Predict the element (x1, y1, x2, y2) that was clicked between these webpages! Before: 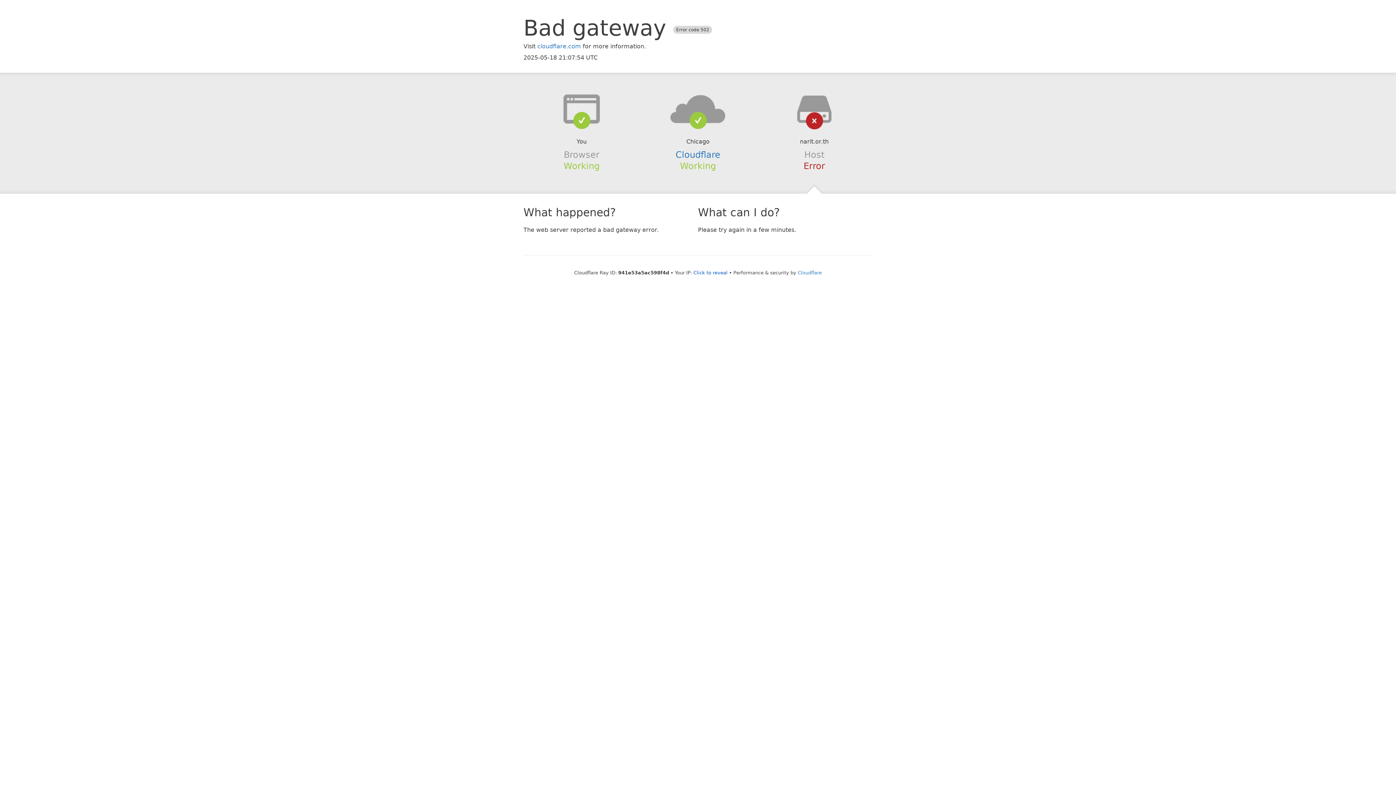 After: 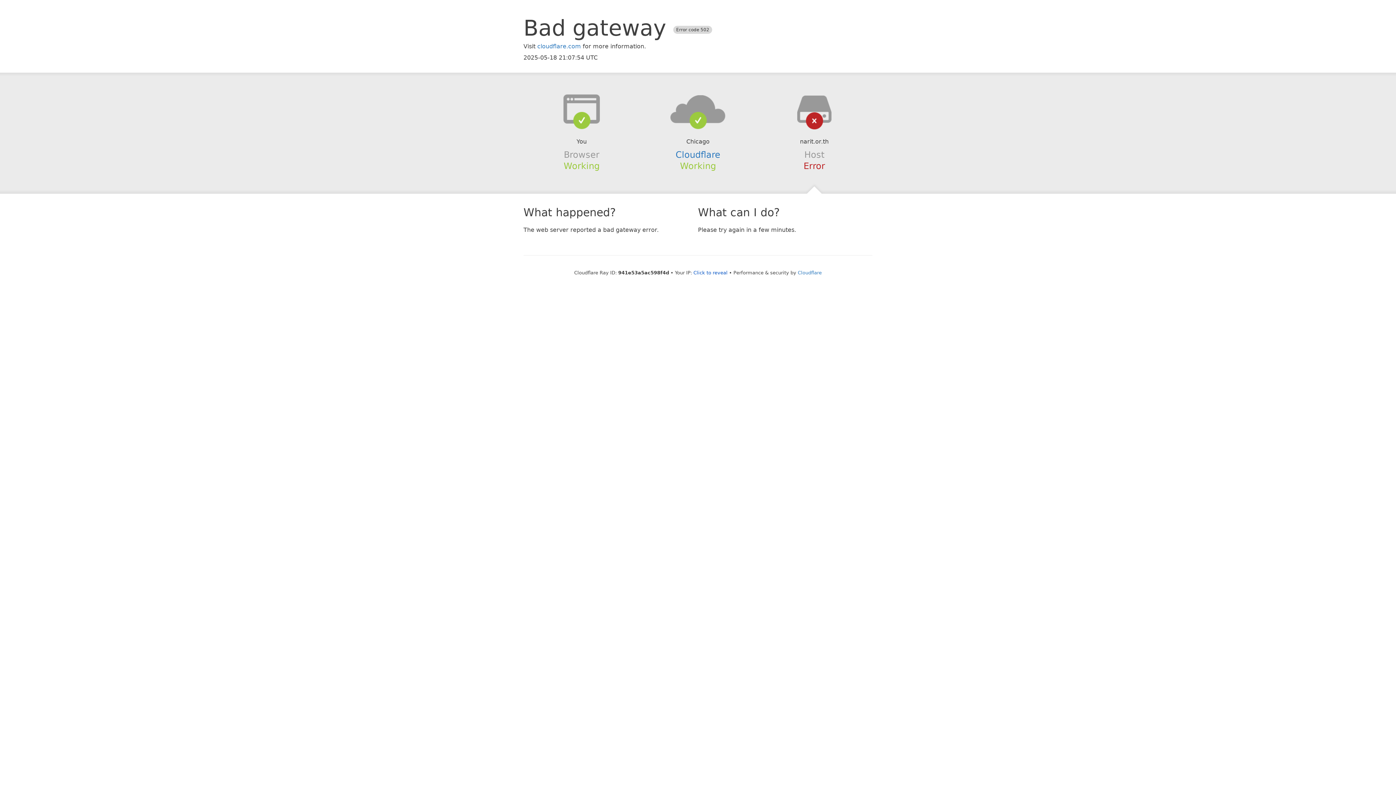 Action: bbox: (639, 94, 756, 123)